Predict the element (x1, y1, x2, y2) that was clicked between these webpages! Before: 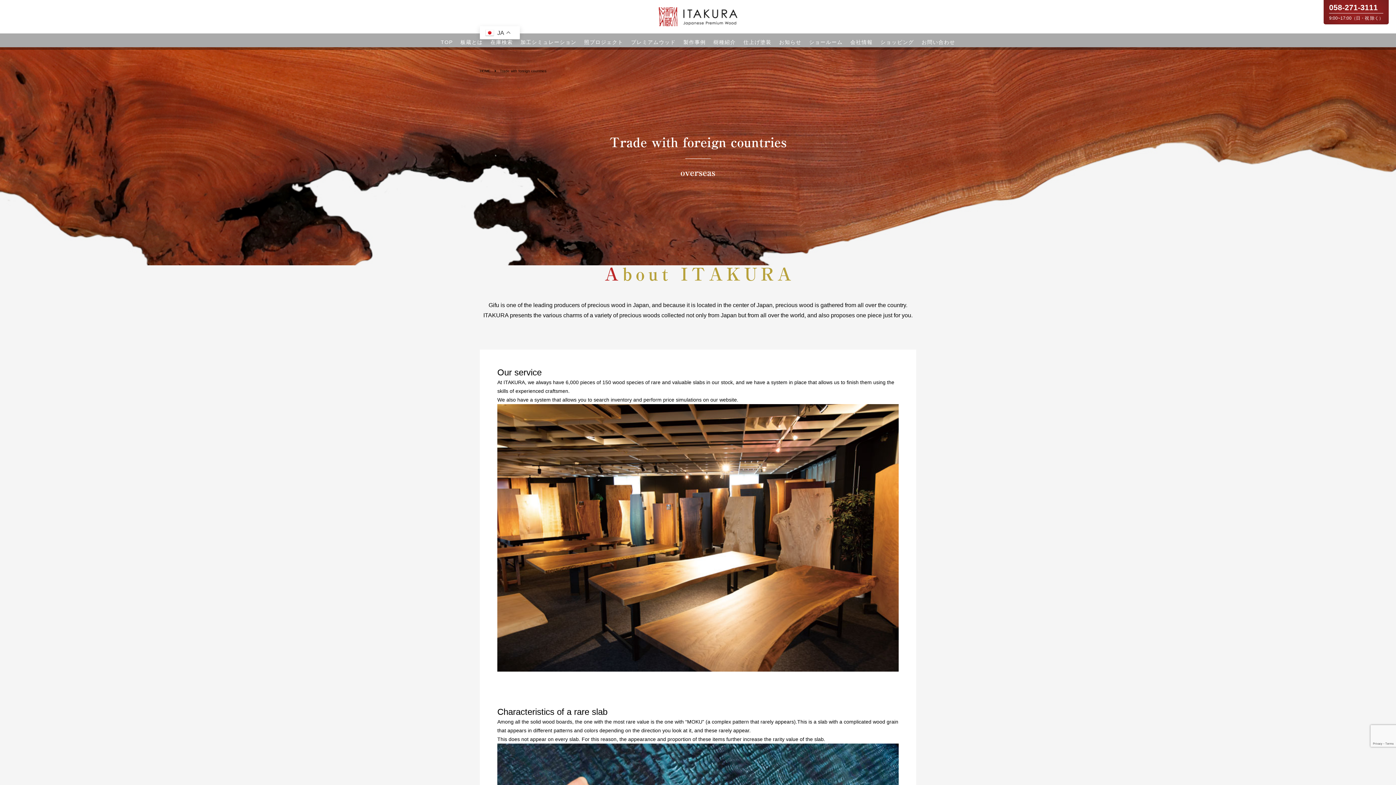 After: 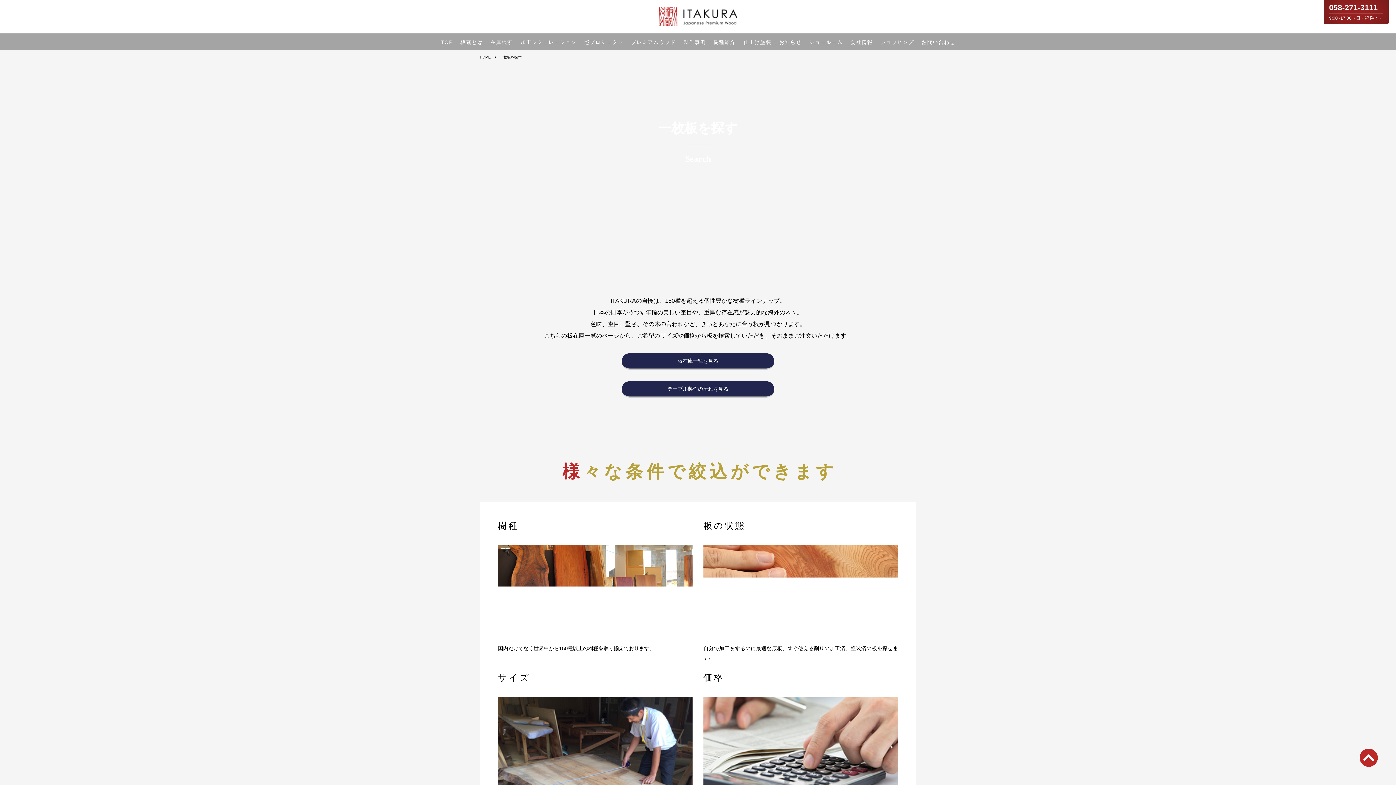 Action: label: 在庫検索 bbox: (486, 37, 516, 47)